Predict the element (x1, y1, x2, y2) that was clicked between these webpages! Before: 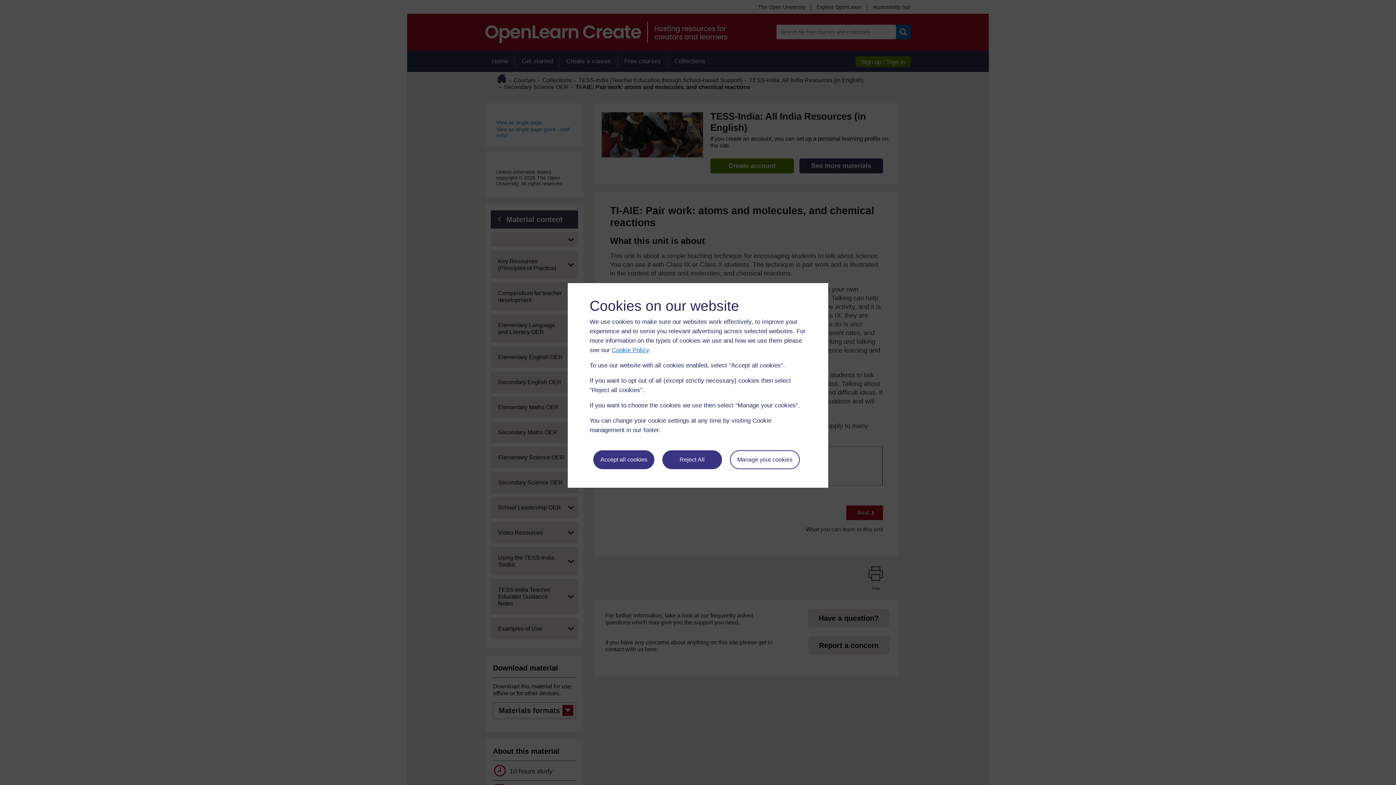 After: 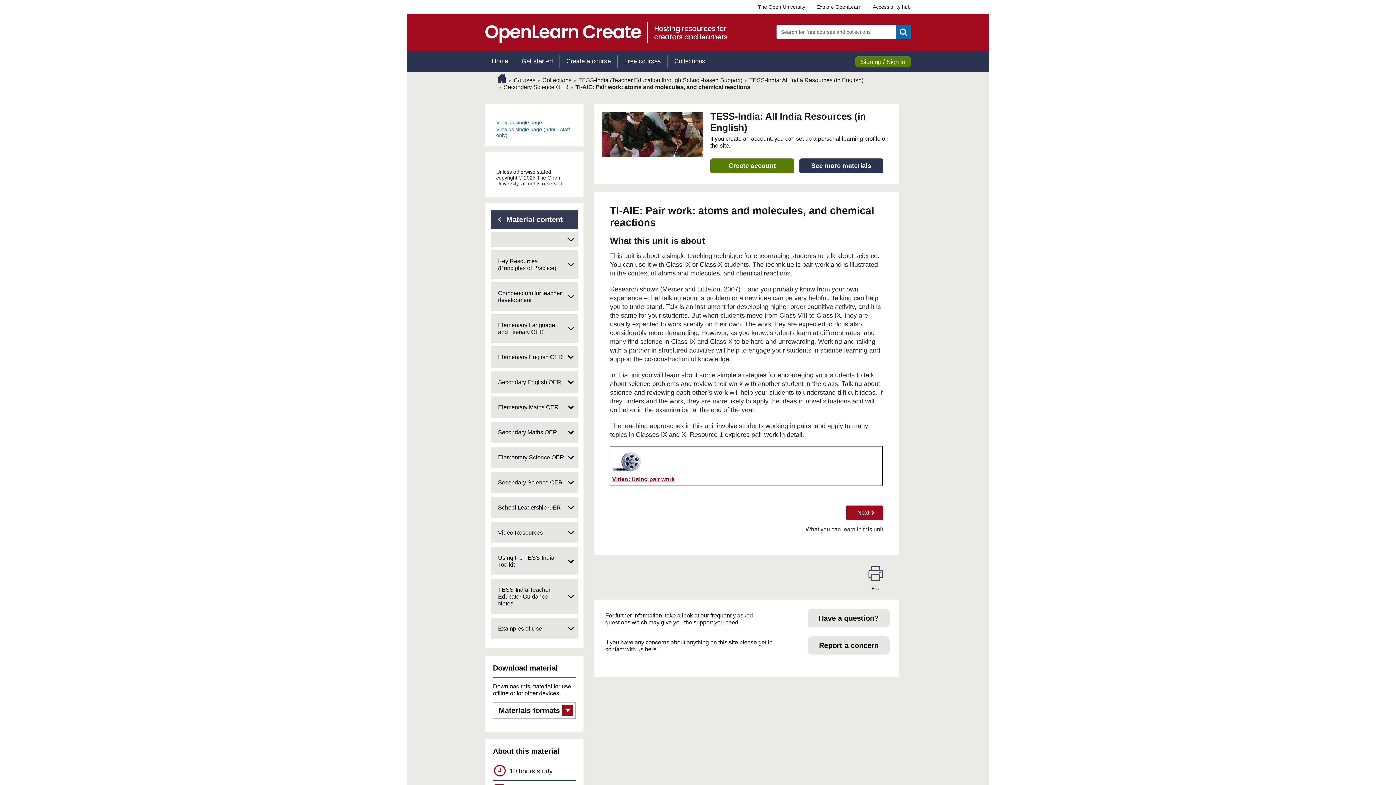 Action: label: Reject All bbox: (662, 450, 722, 469)